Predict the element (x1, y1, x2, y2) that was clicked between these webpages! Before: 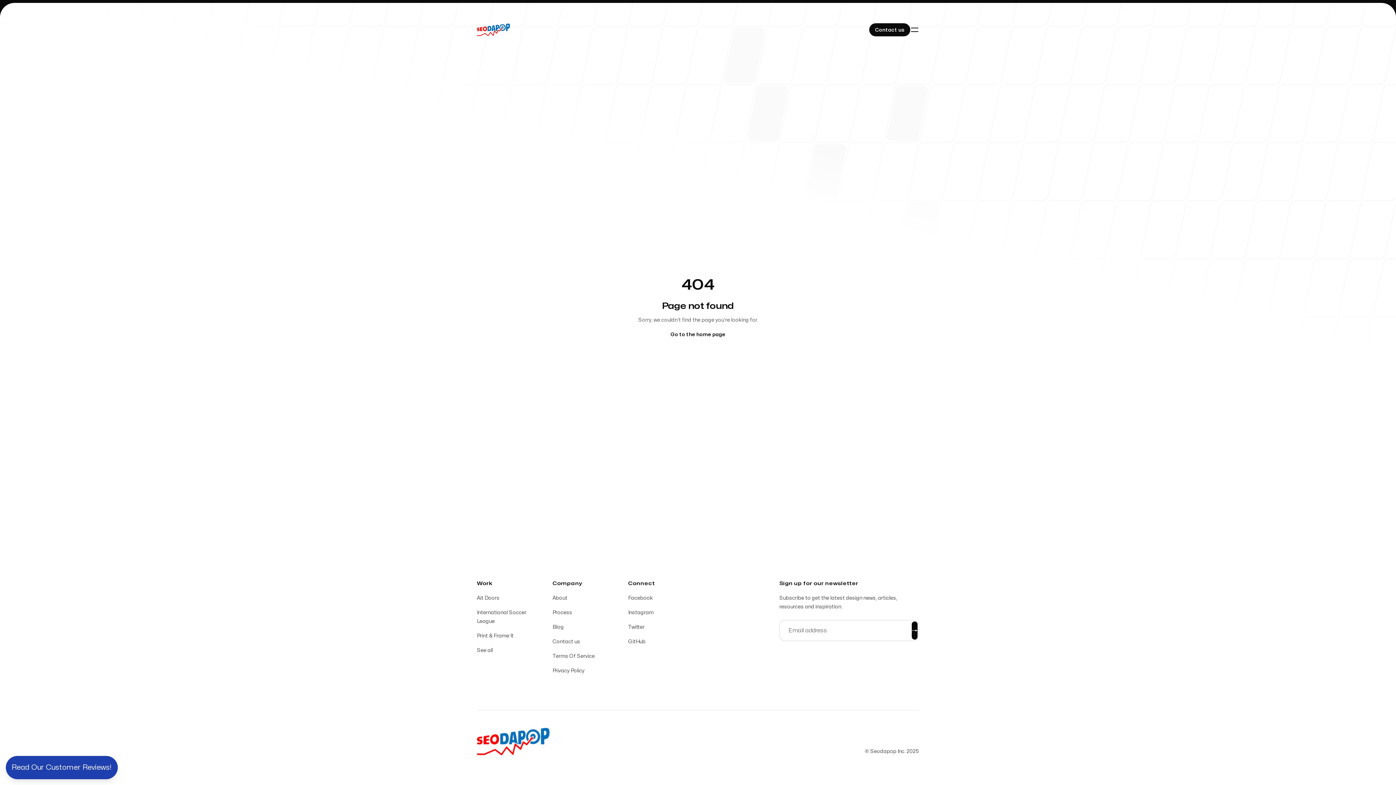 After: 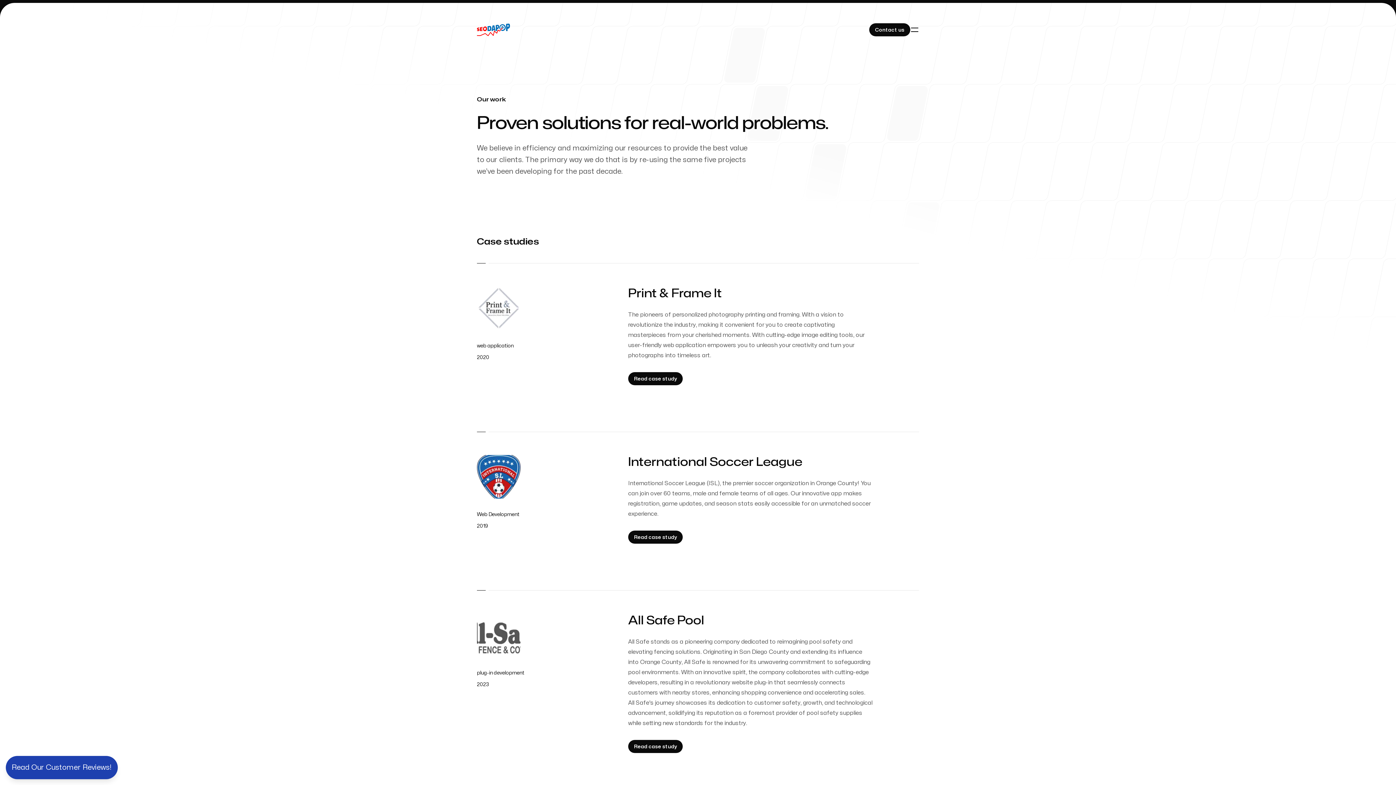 Action: label: See all bbox: (477, 648, 493, 653)